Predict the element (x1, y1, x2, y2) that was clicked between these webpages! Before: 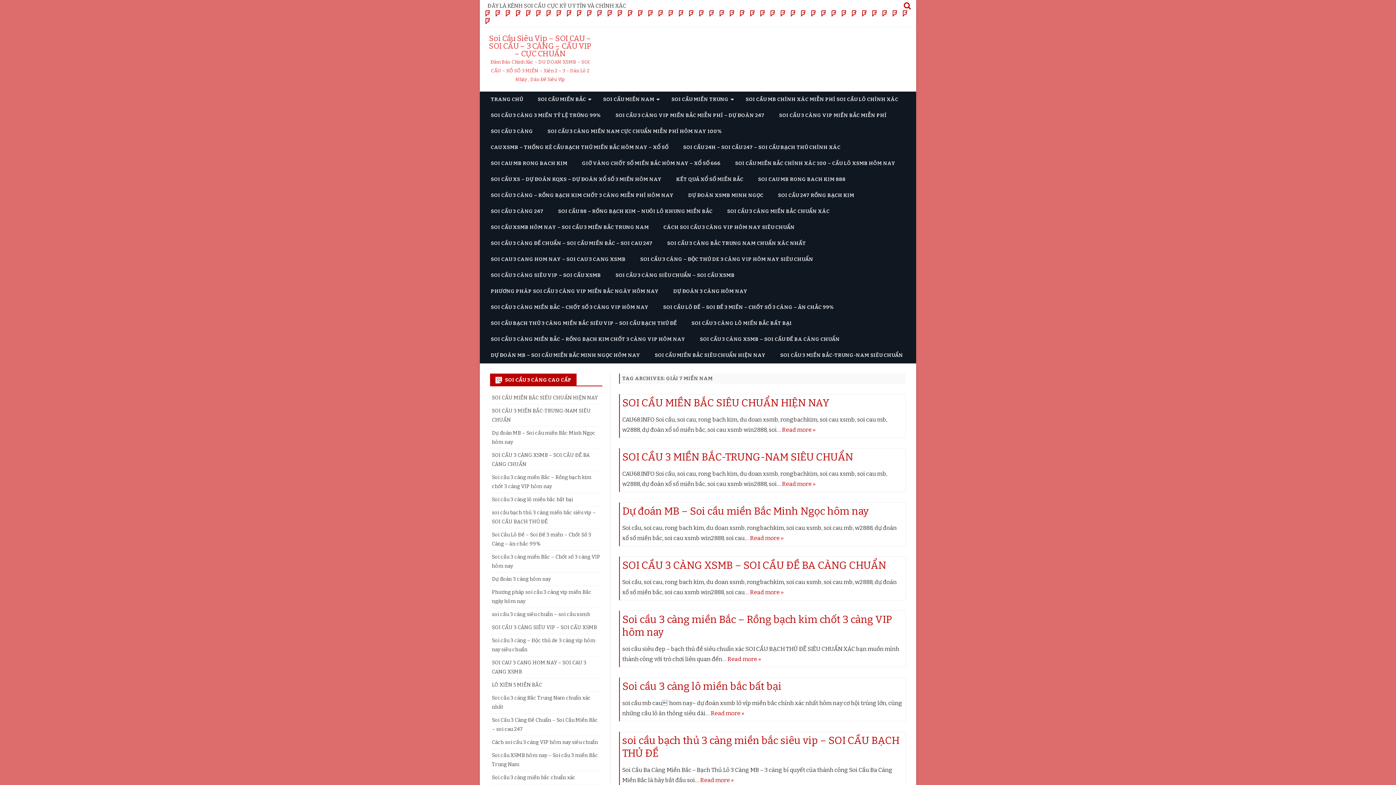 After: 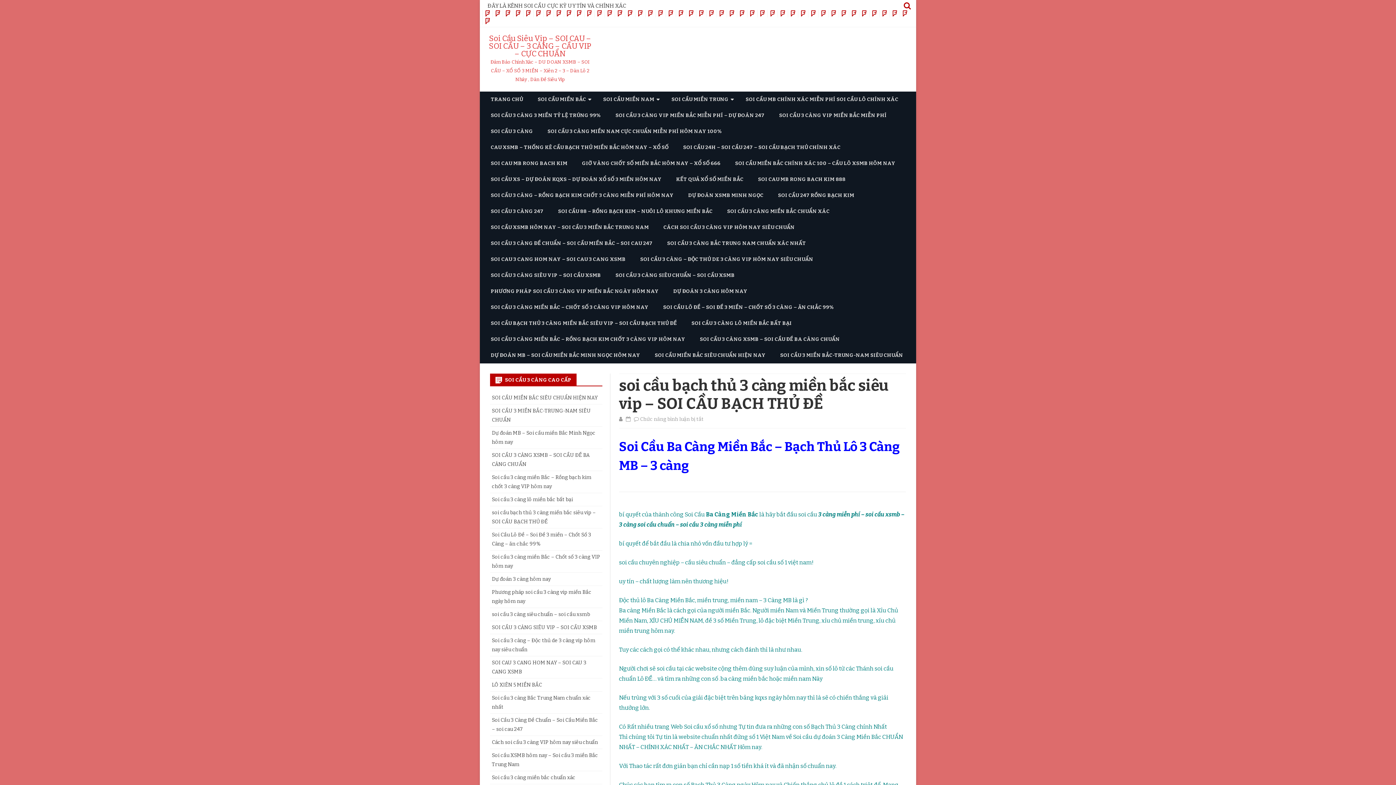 Action: label: Read more » bbox: (700, 777, 734, 784)